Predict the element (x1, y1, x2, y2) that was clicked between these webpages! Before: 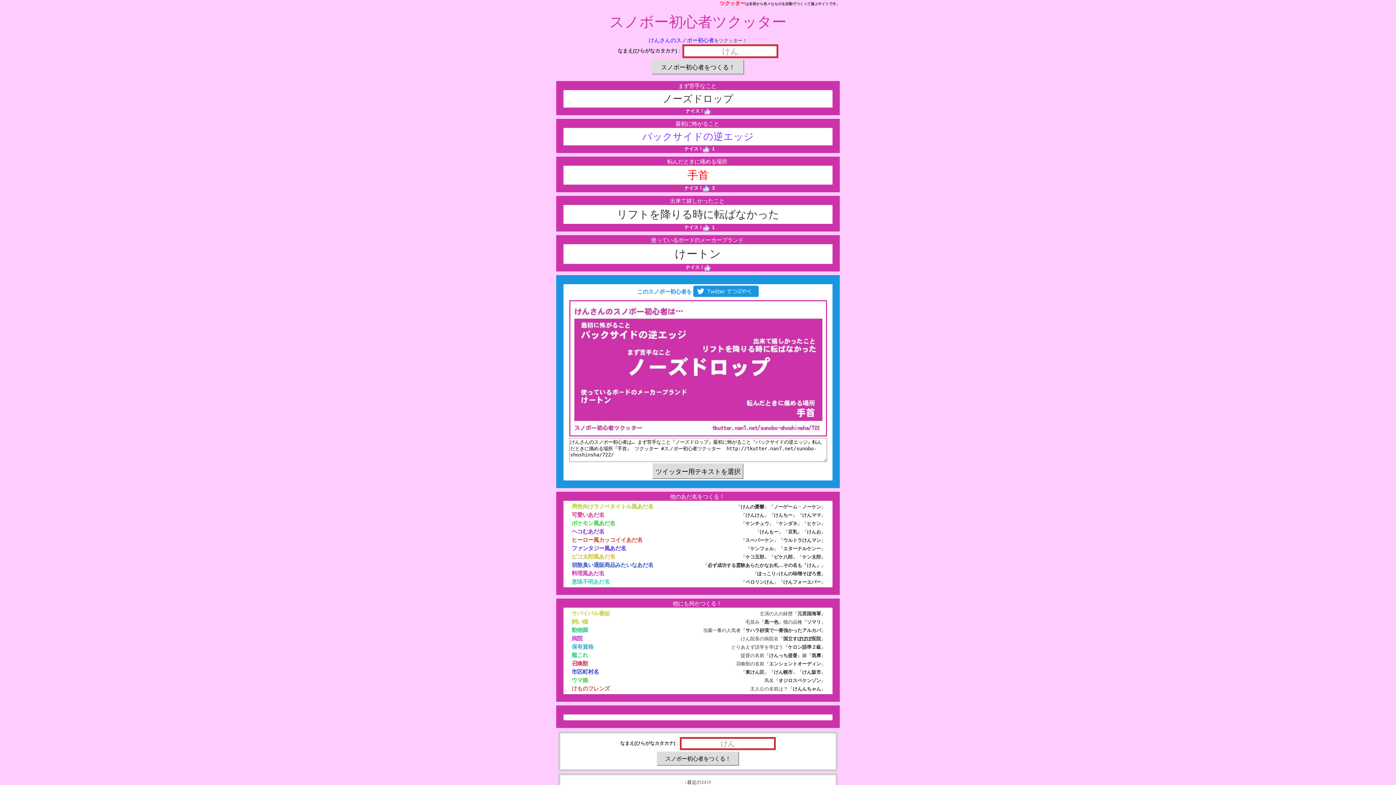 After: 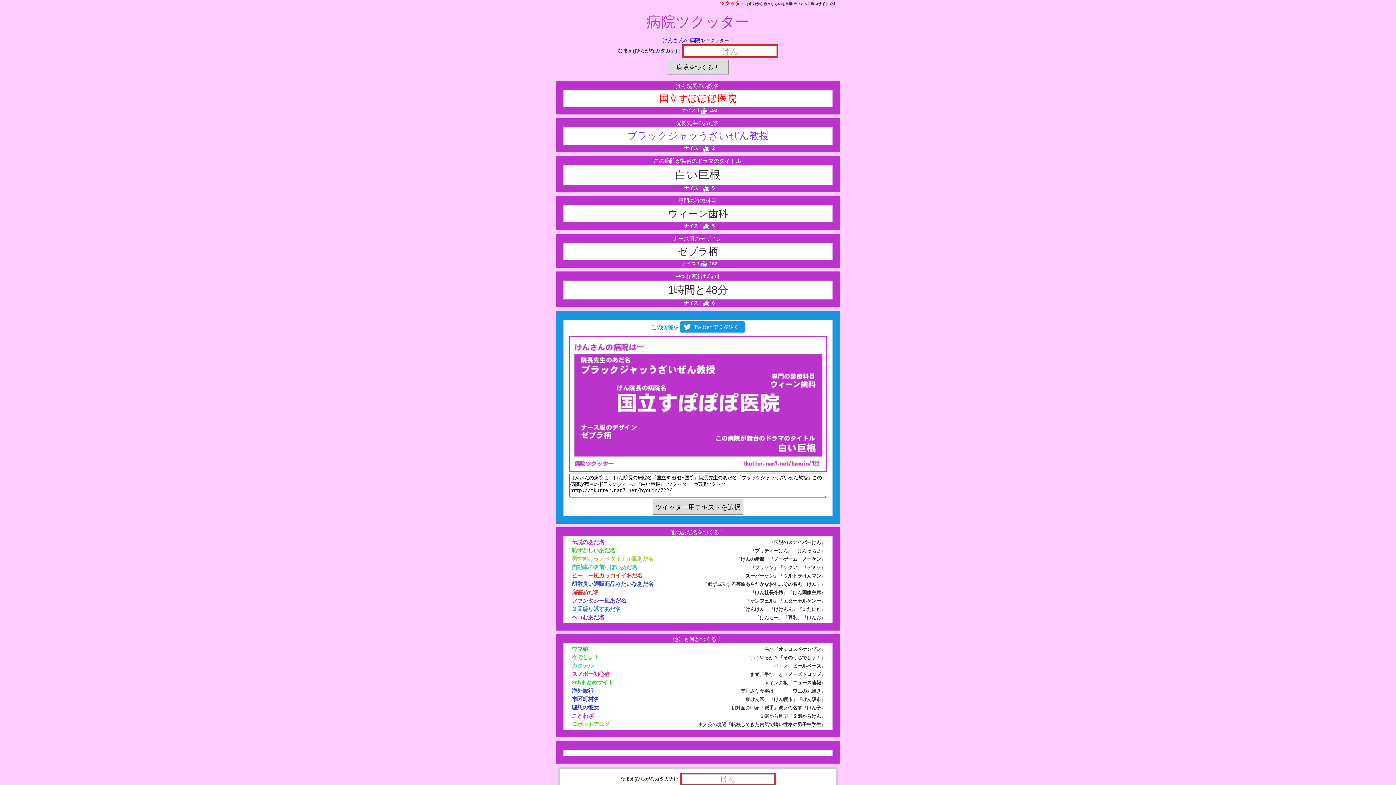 Action: label: 病院 bbox: (570, 635, 584, 641)